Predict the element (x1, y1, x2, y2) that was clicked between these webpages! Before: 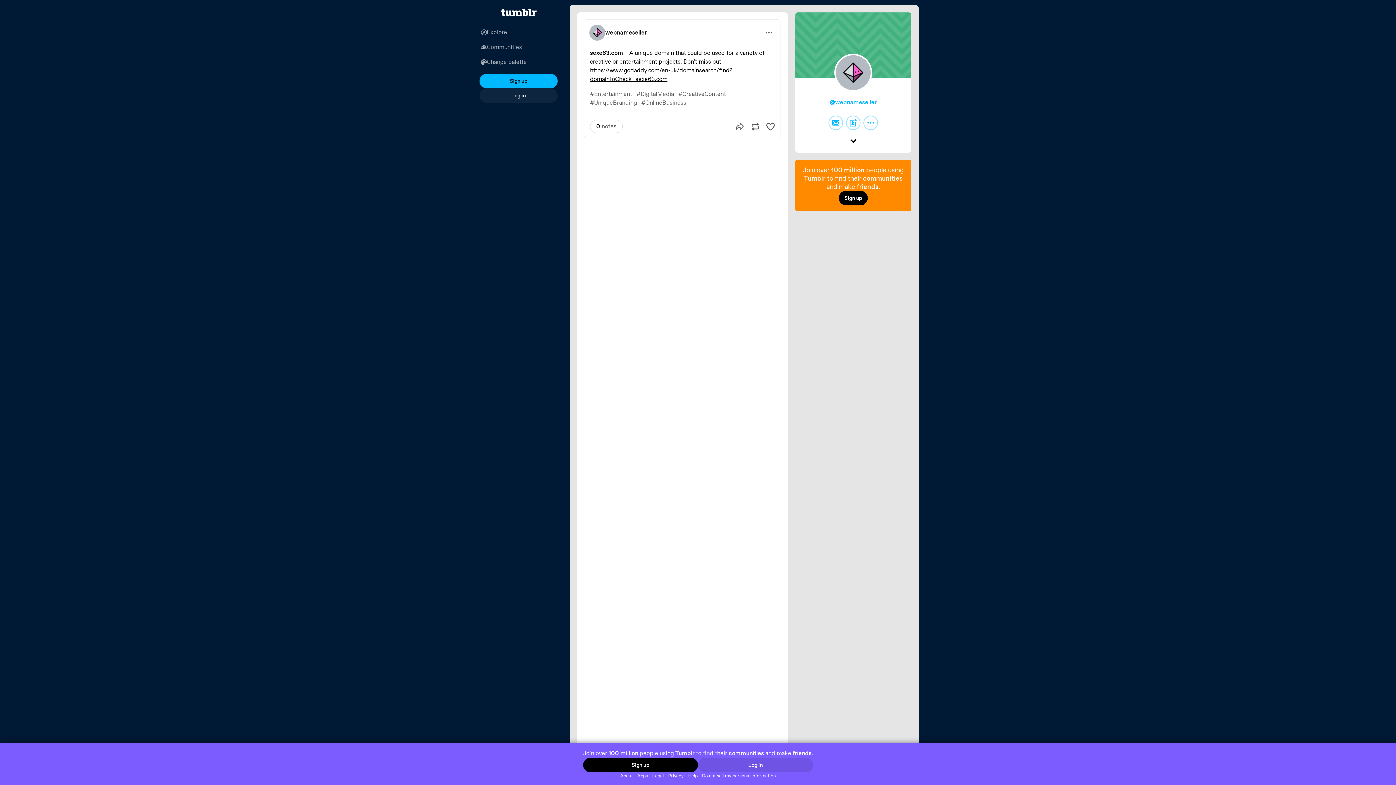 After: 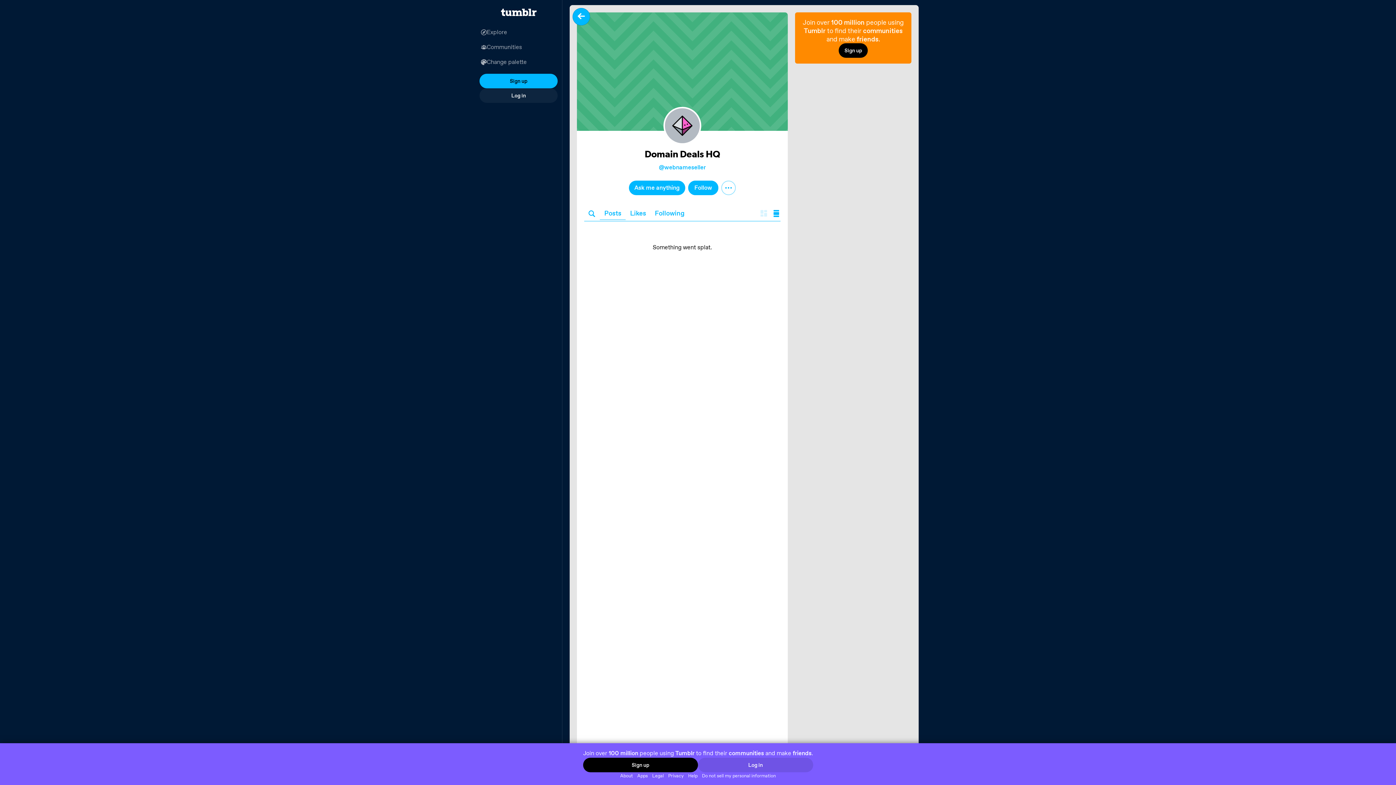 Action: bbox: (605, 29, 646, 36) label: webnameseller